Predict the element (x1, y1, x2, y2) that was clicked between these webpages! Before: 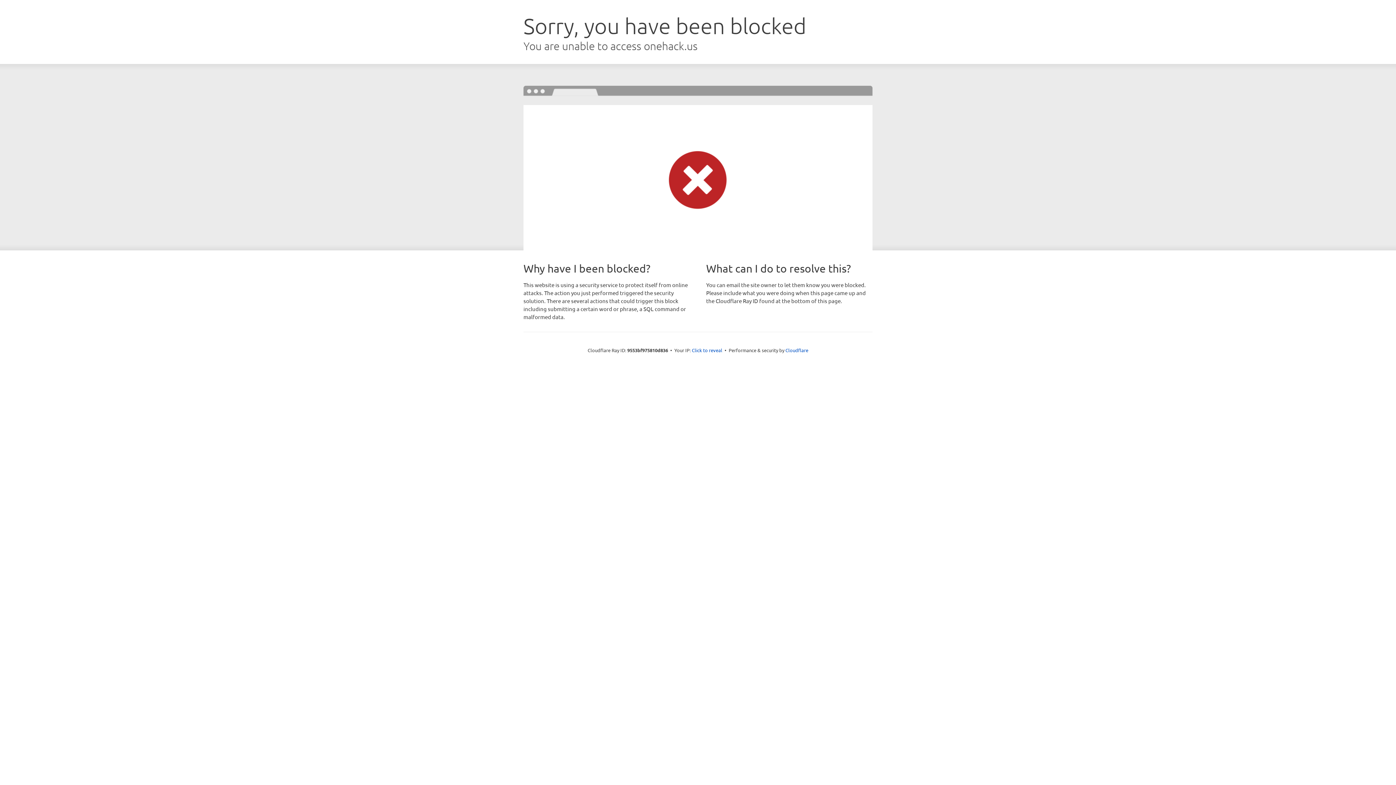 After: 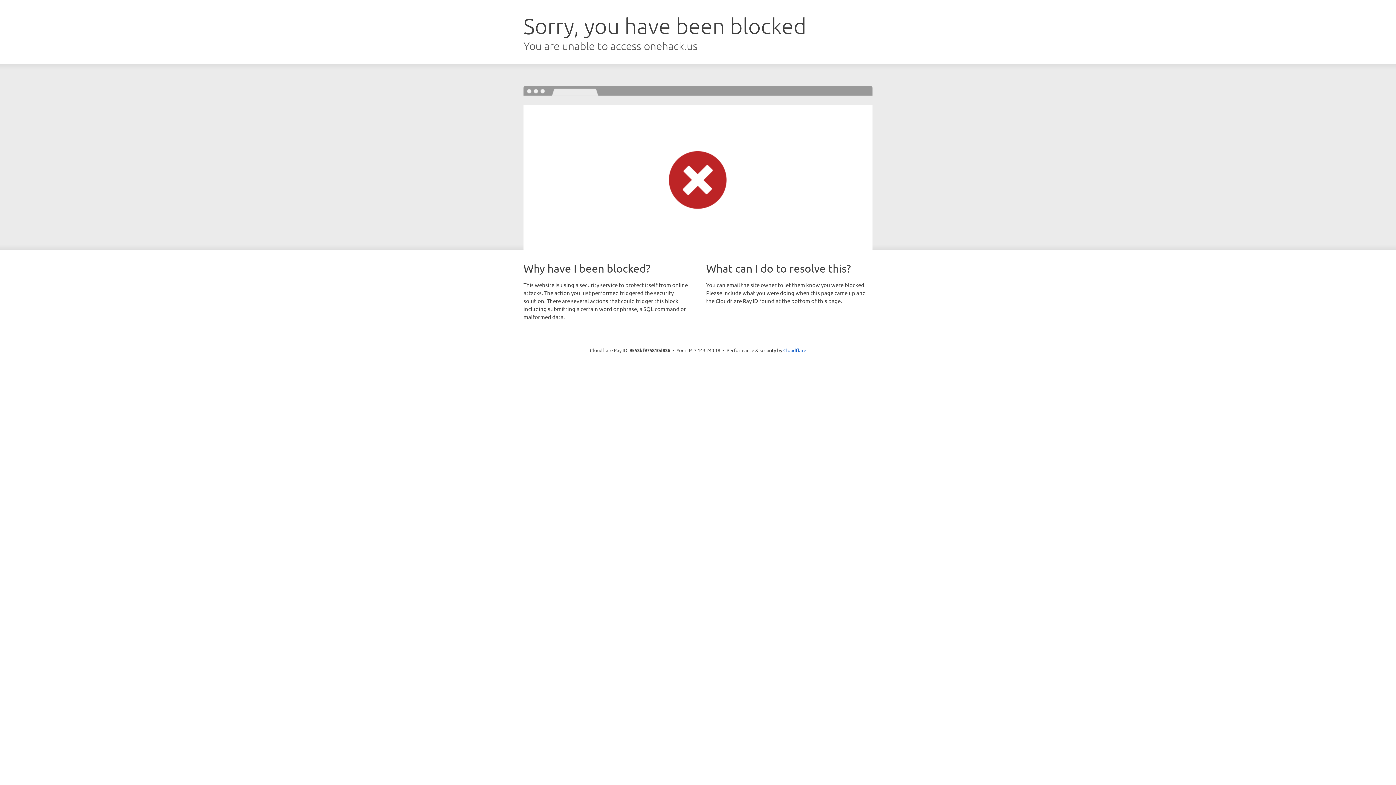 Action: label: Click to reveal bbox: (692, 346, 722, 353)